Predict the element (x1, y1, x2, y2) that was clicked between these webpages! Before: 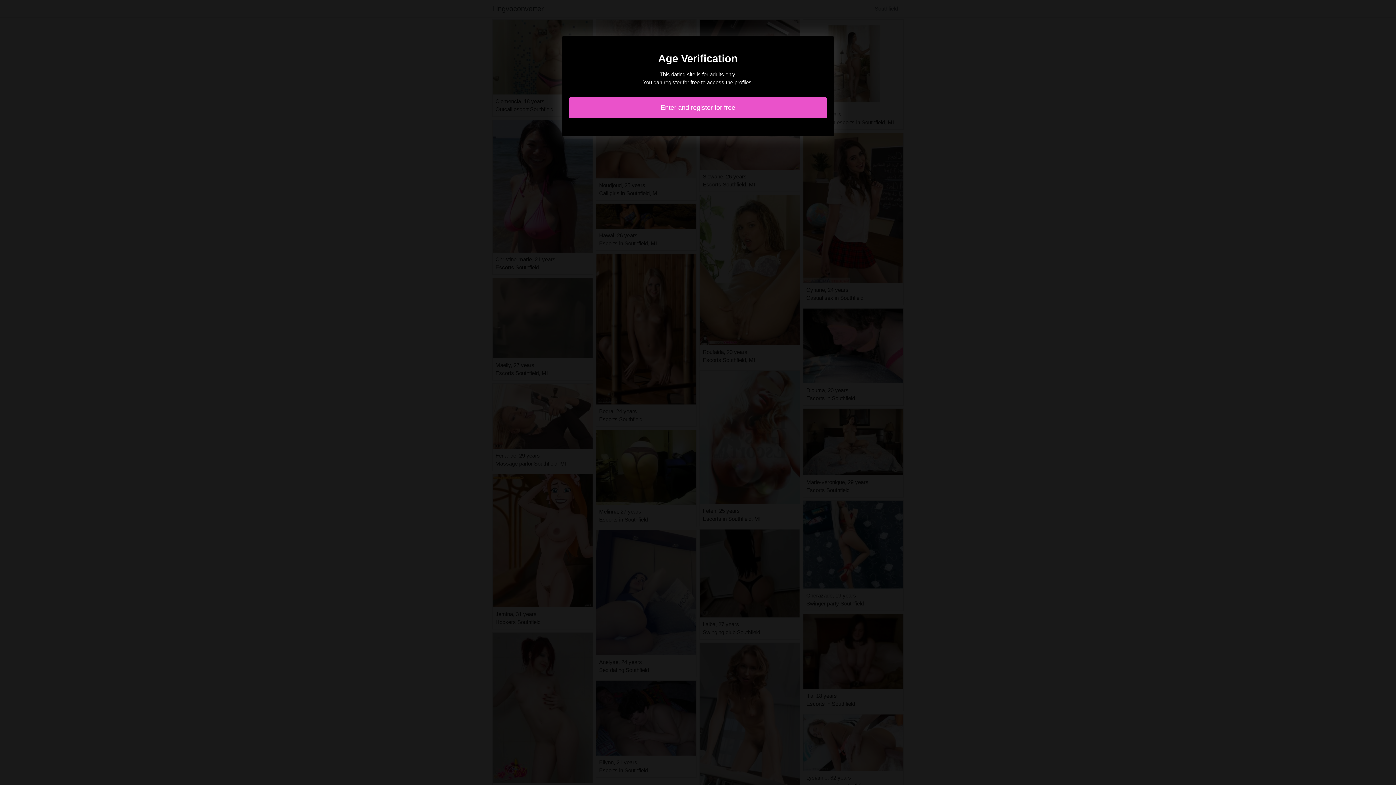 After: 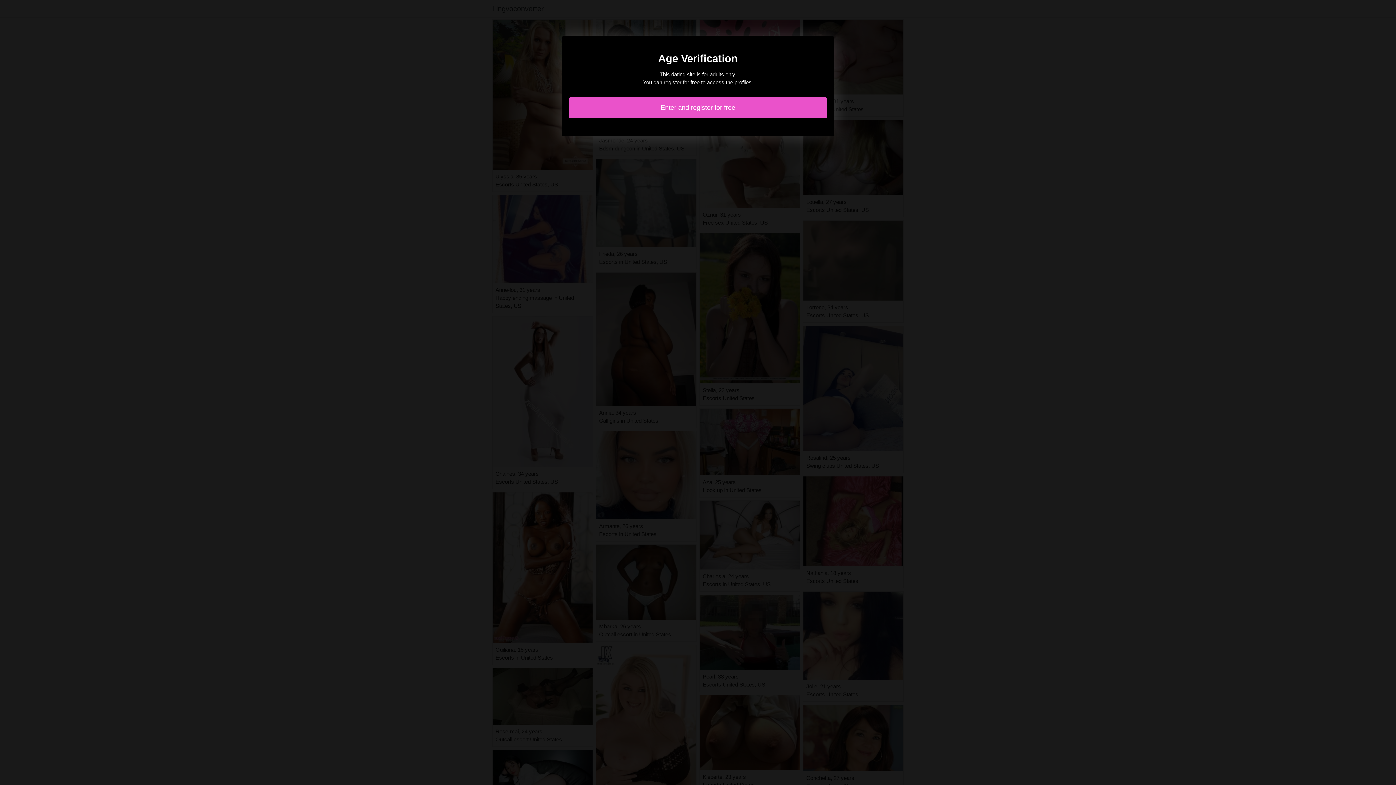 Action: label: Enter and register for free bbox: (569, 97, 827, 118)